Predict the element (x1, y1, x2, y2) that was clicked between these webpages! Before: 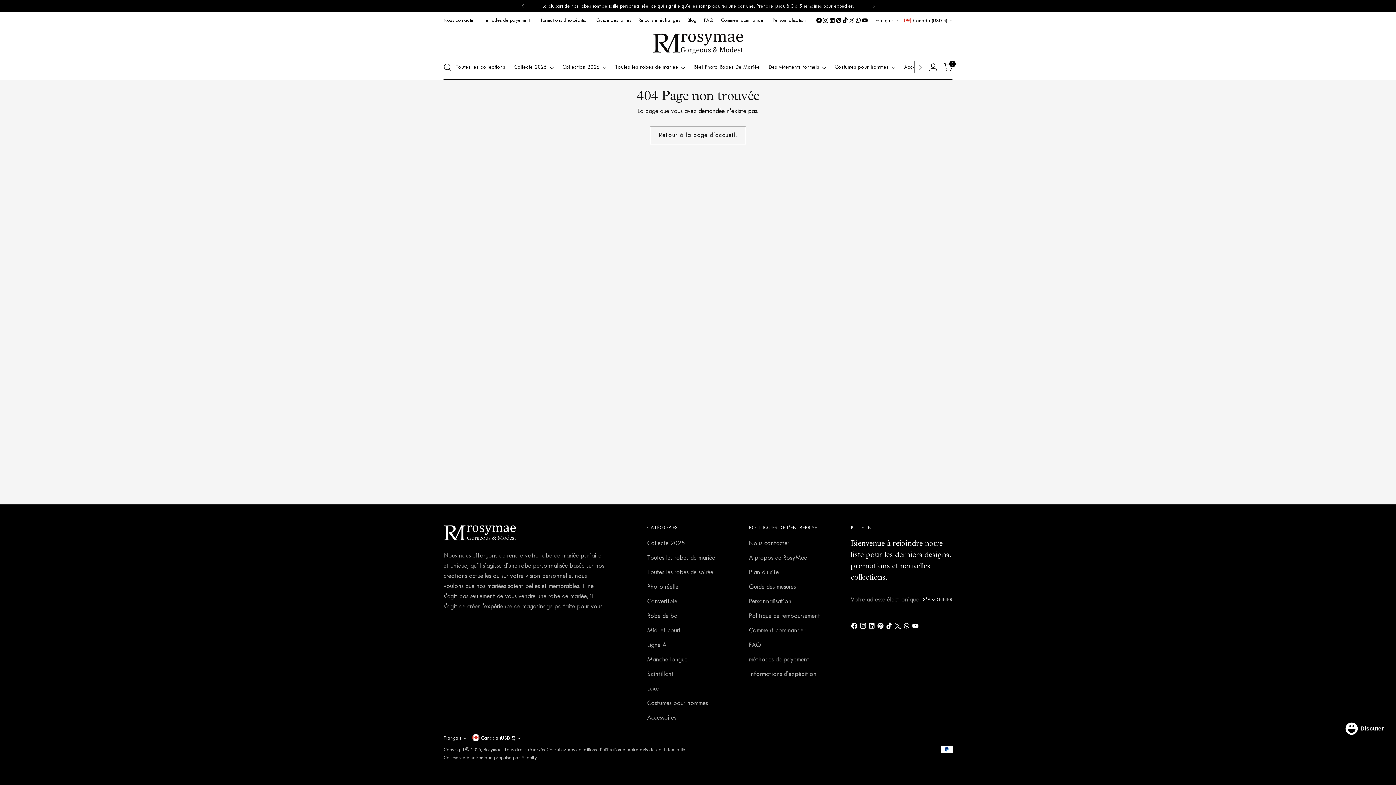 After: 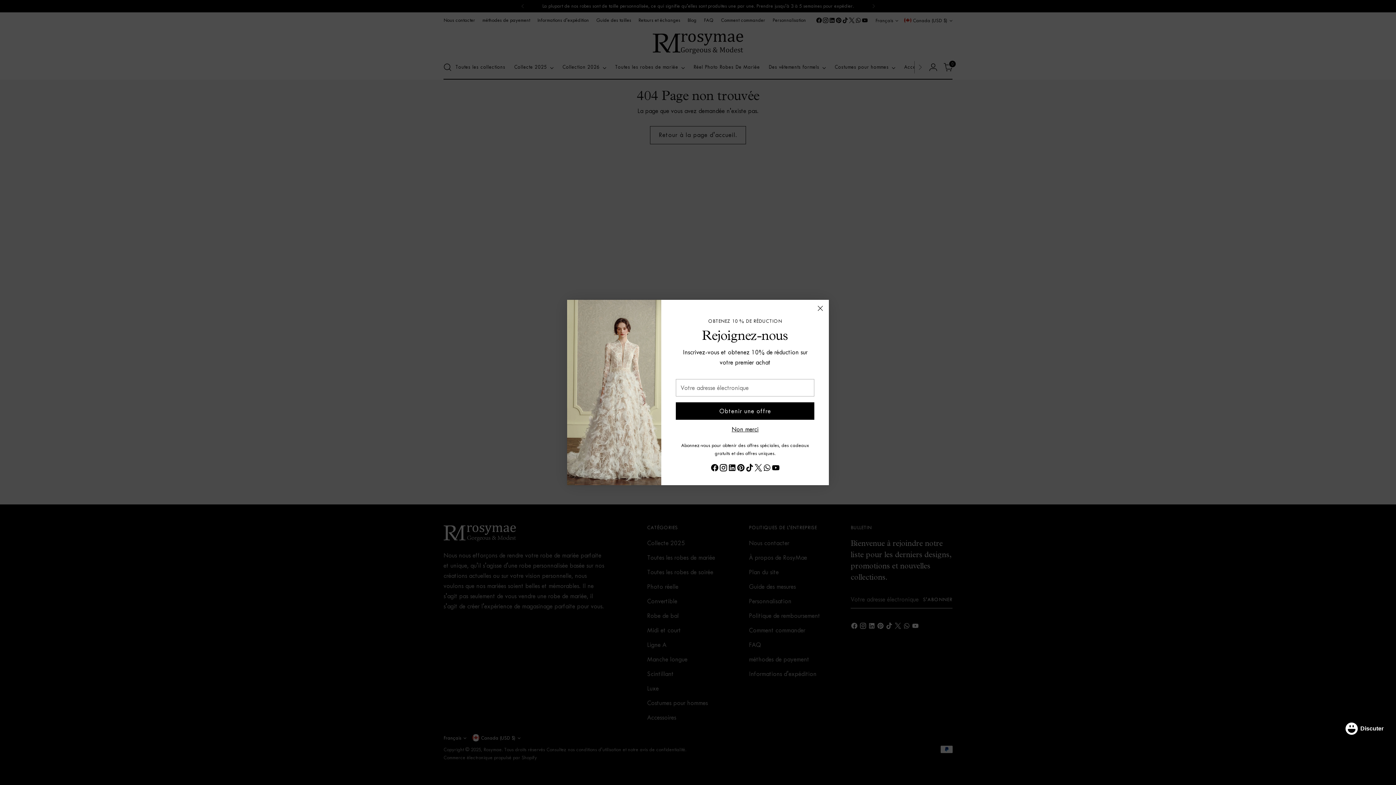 Action: label: Canada (USD $) bbox: (472, 734, 520, 741)